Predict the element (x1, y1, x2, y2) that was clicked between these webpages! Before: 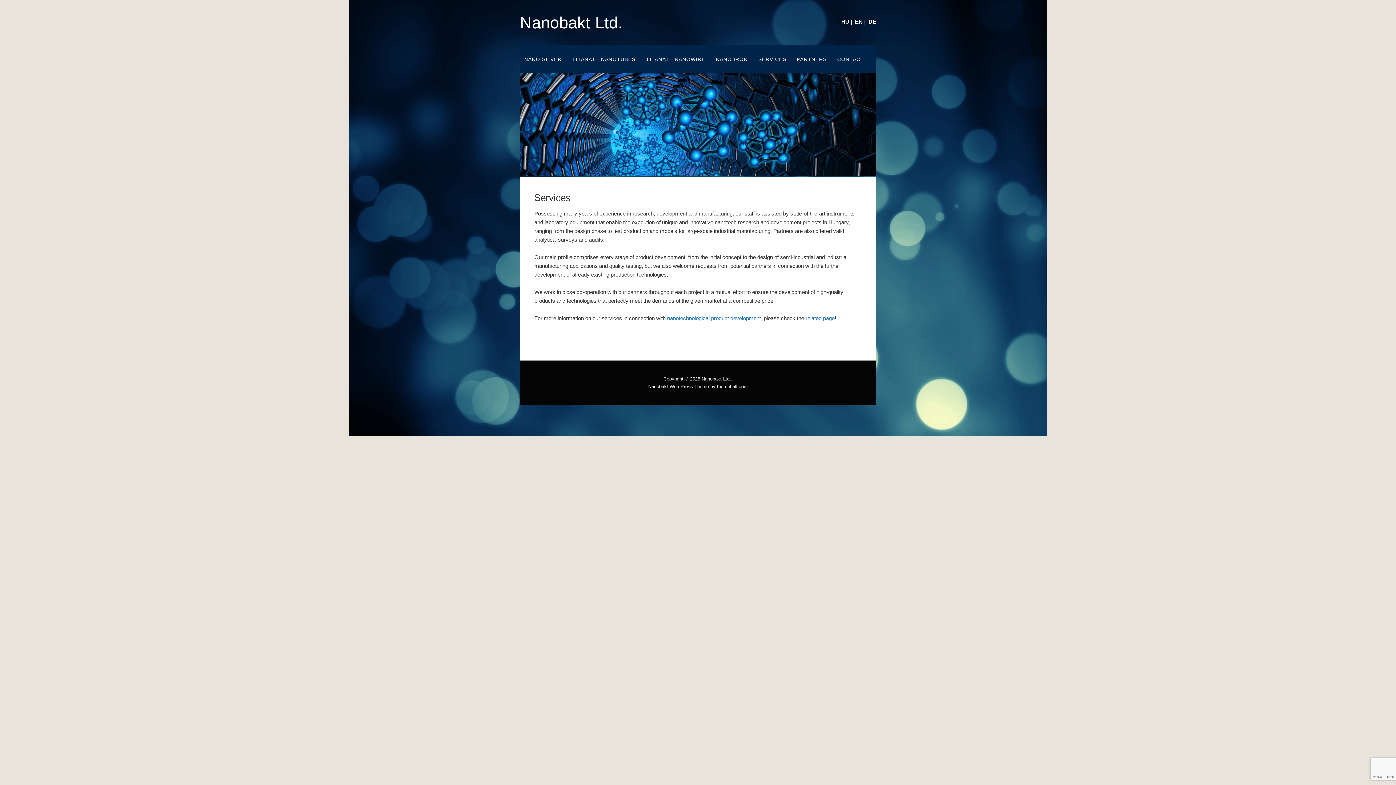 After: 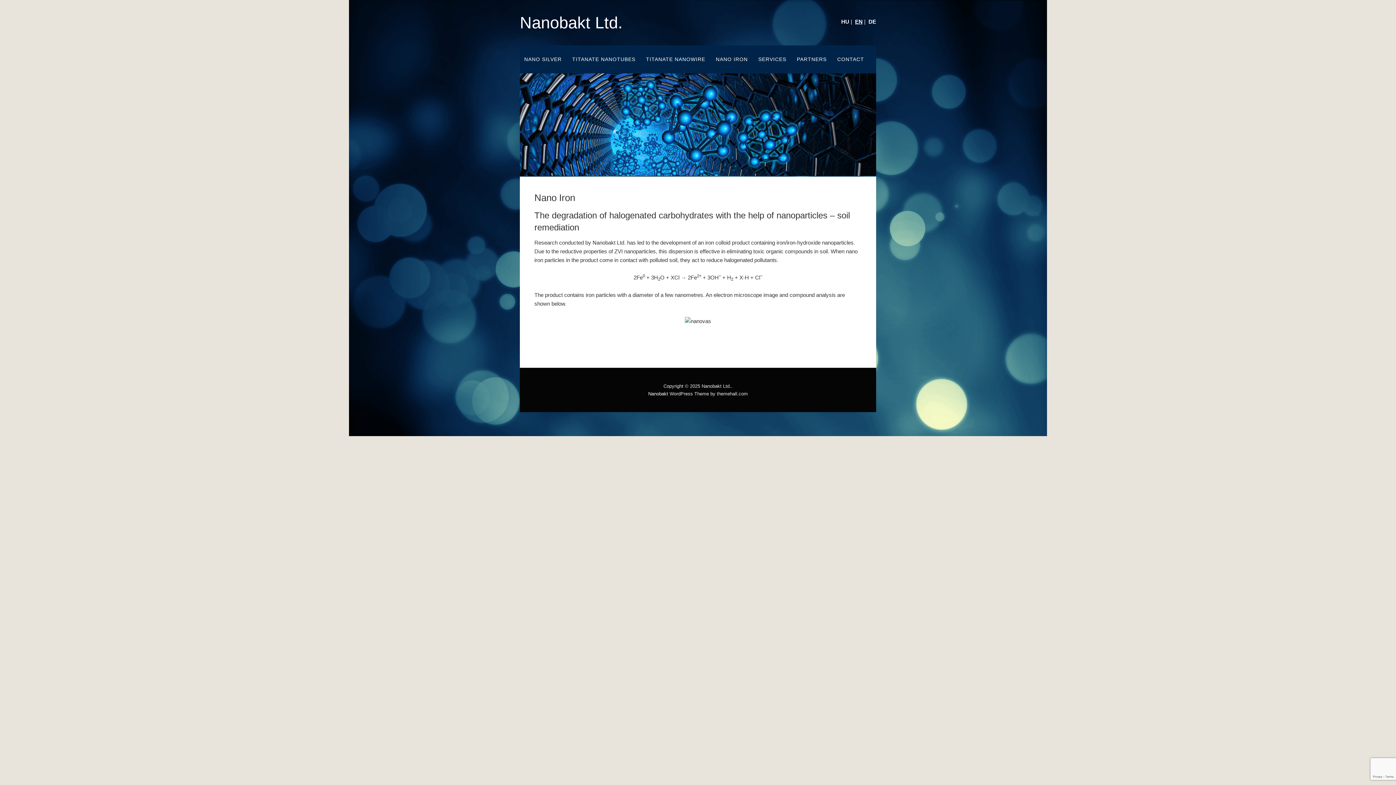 Action: bbox: (711, 45, 752, 73) label: NANO IRON